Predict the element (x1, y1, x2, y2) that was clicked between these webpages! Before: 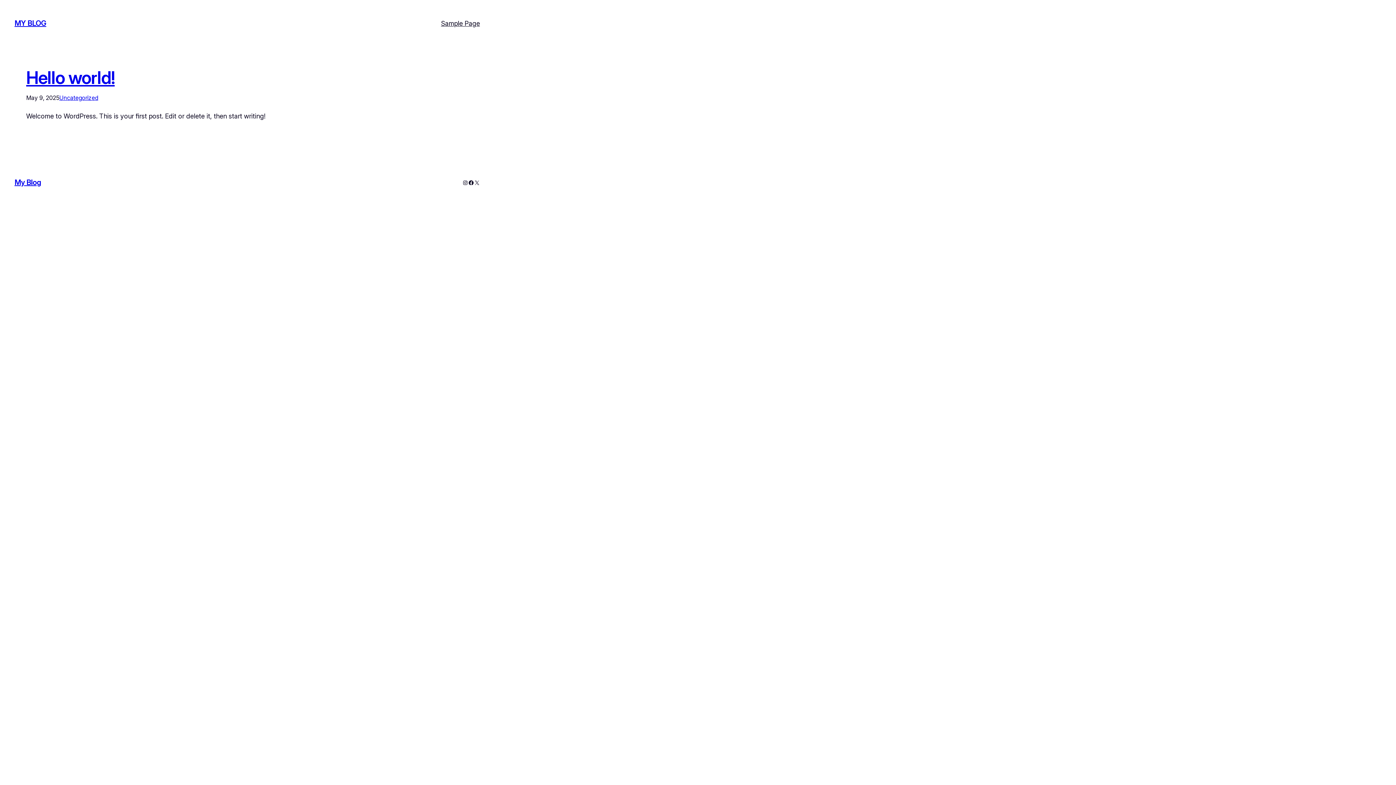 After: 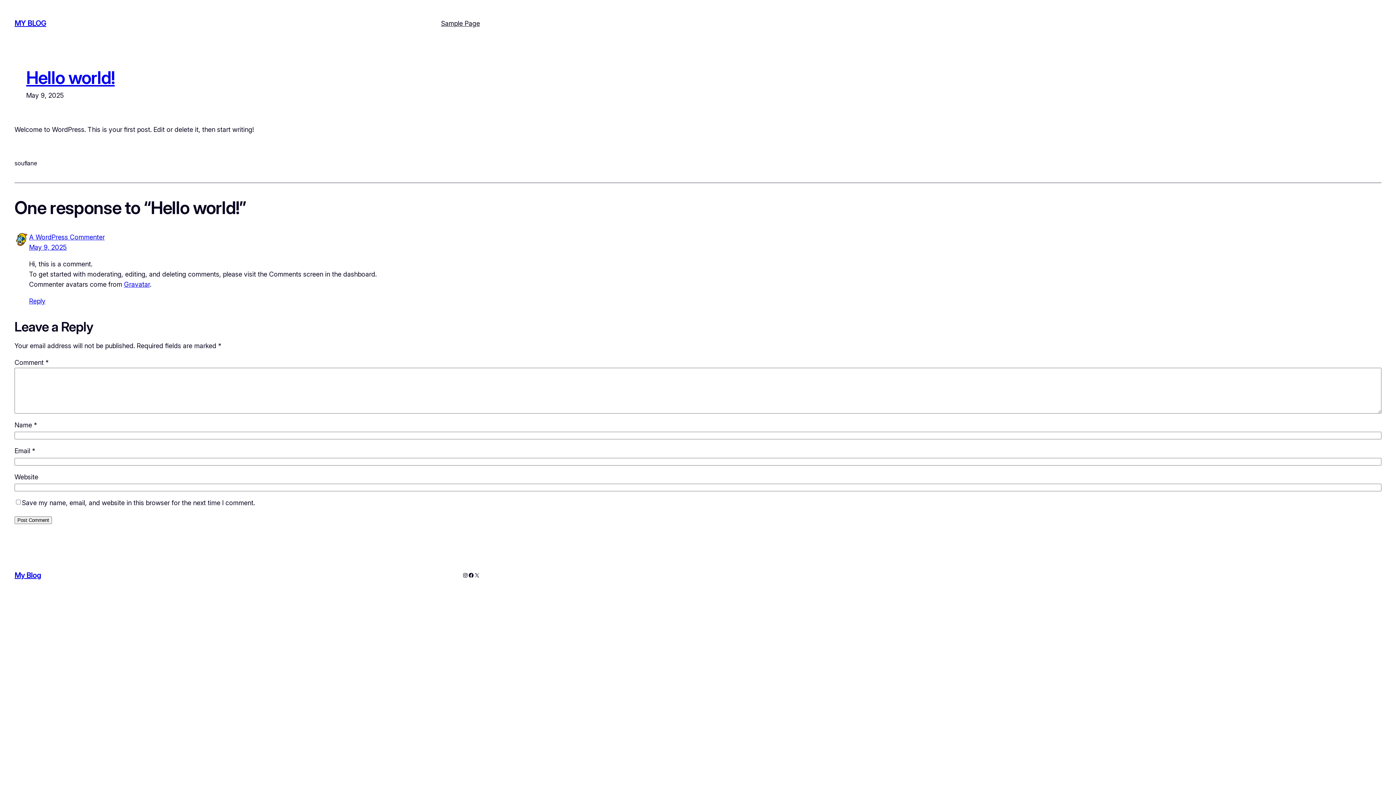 Action: label: Hello world! bbox: (26, 66, 114, 88)